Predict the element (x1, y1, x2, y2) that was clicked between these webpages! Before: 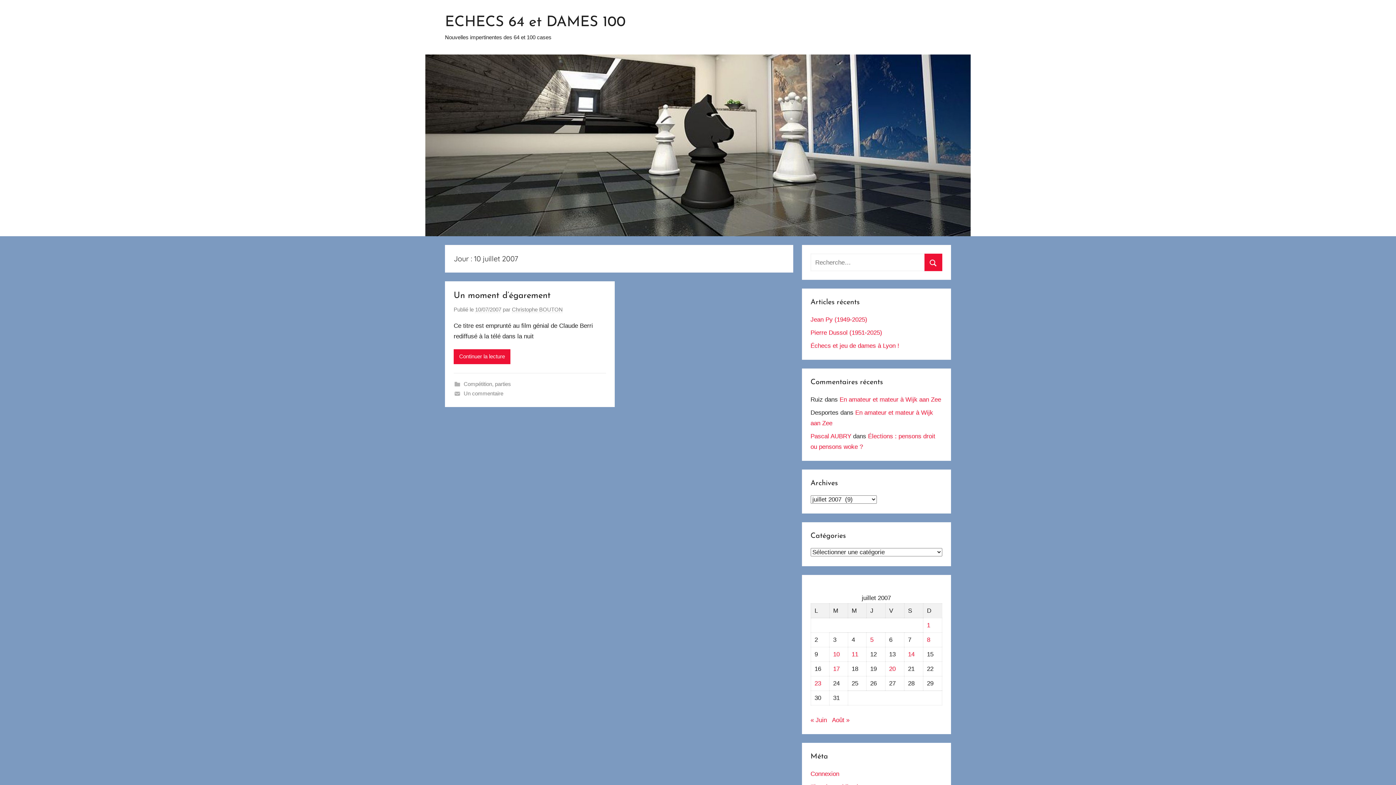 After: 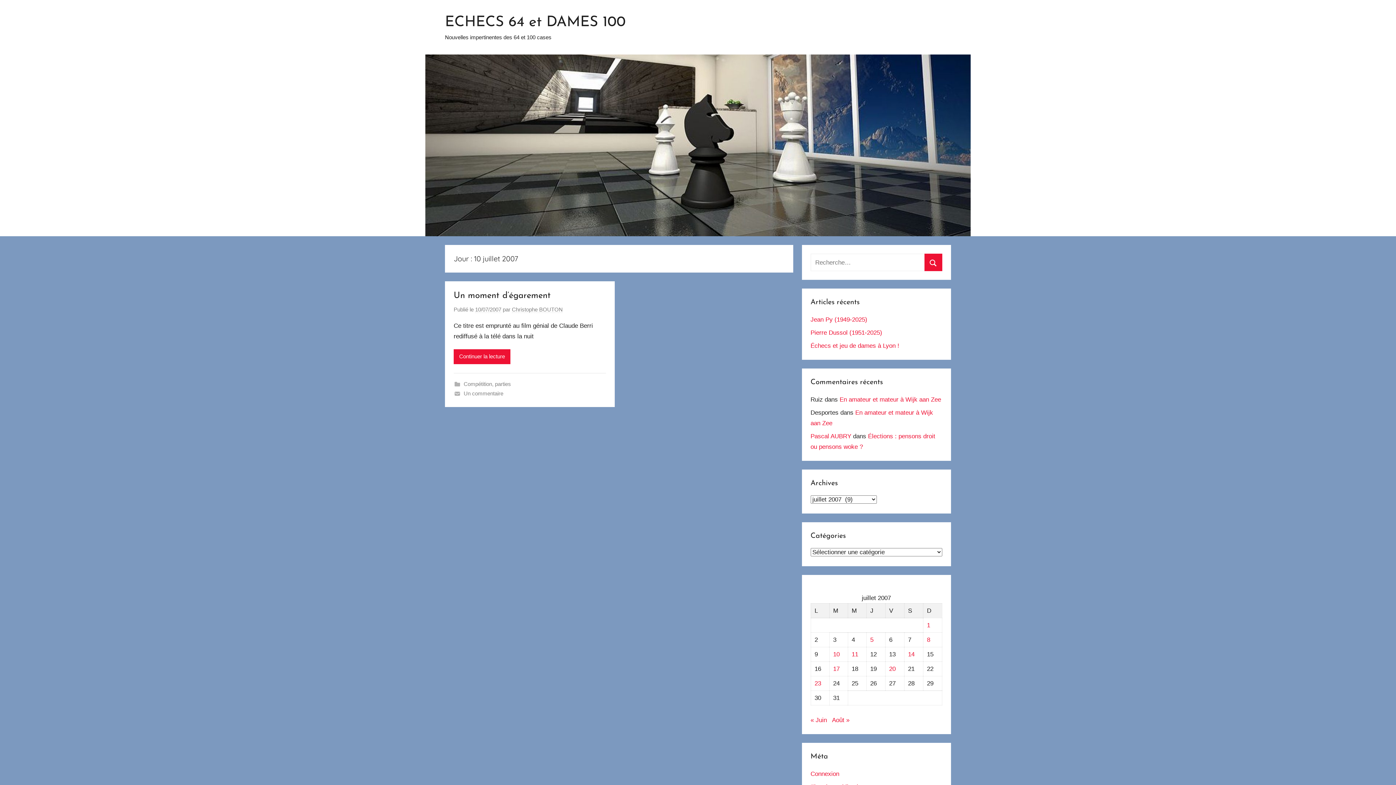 Action: label: Publications publiées sur 10 July 2007 bbox: (833, 651, 839, 658)